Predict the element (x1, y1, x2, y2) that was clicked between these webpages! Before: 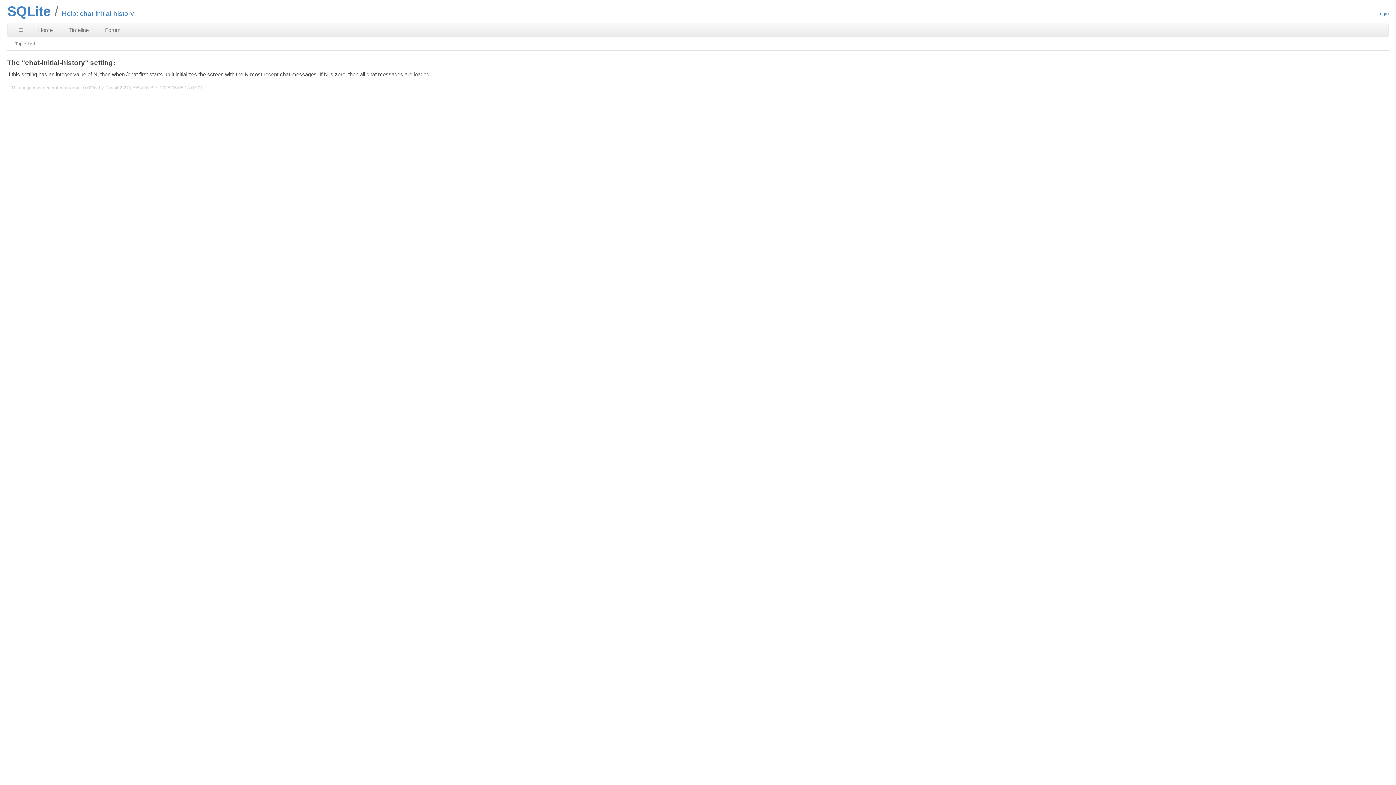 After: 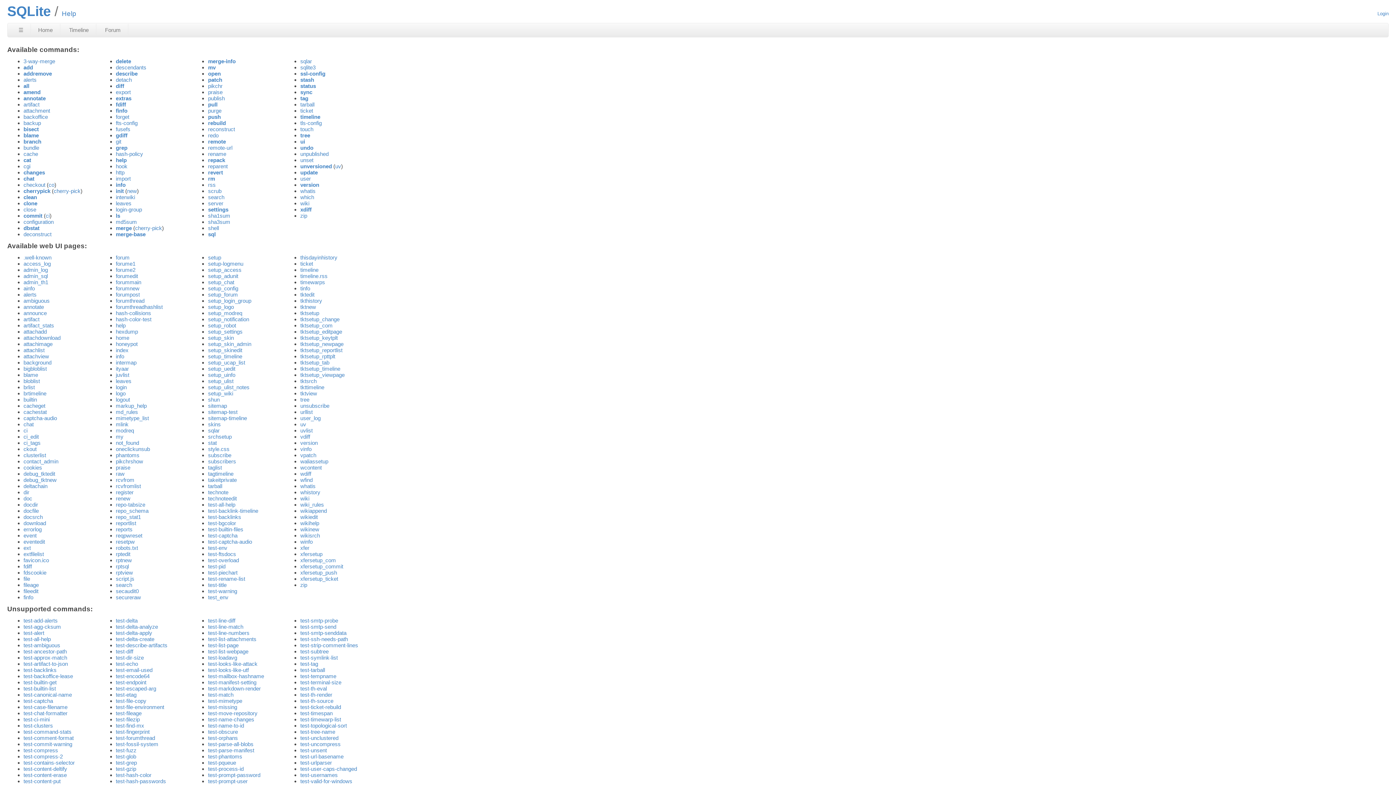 Action: label: Topic-List bbox: (10, 37, 39, 50)